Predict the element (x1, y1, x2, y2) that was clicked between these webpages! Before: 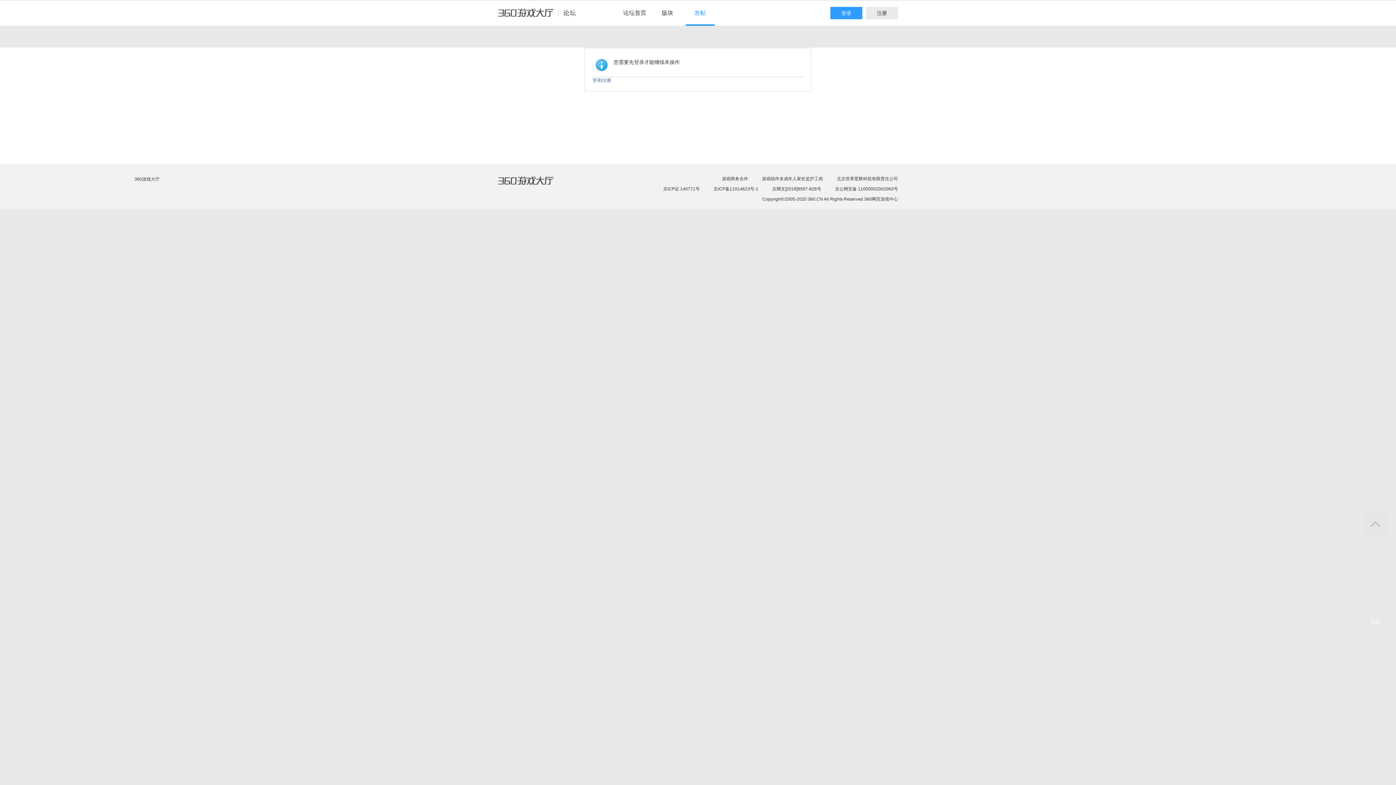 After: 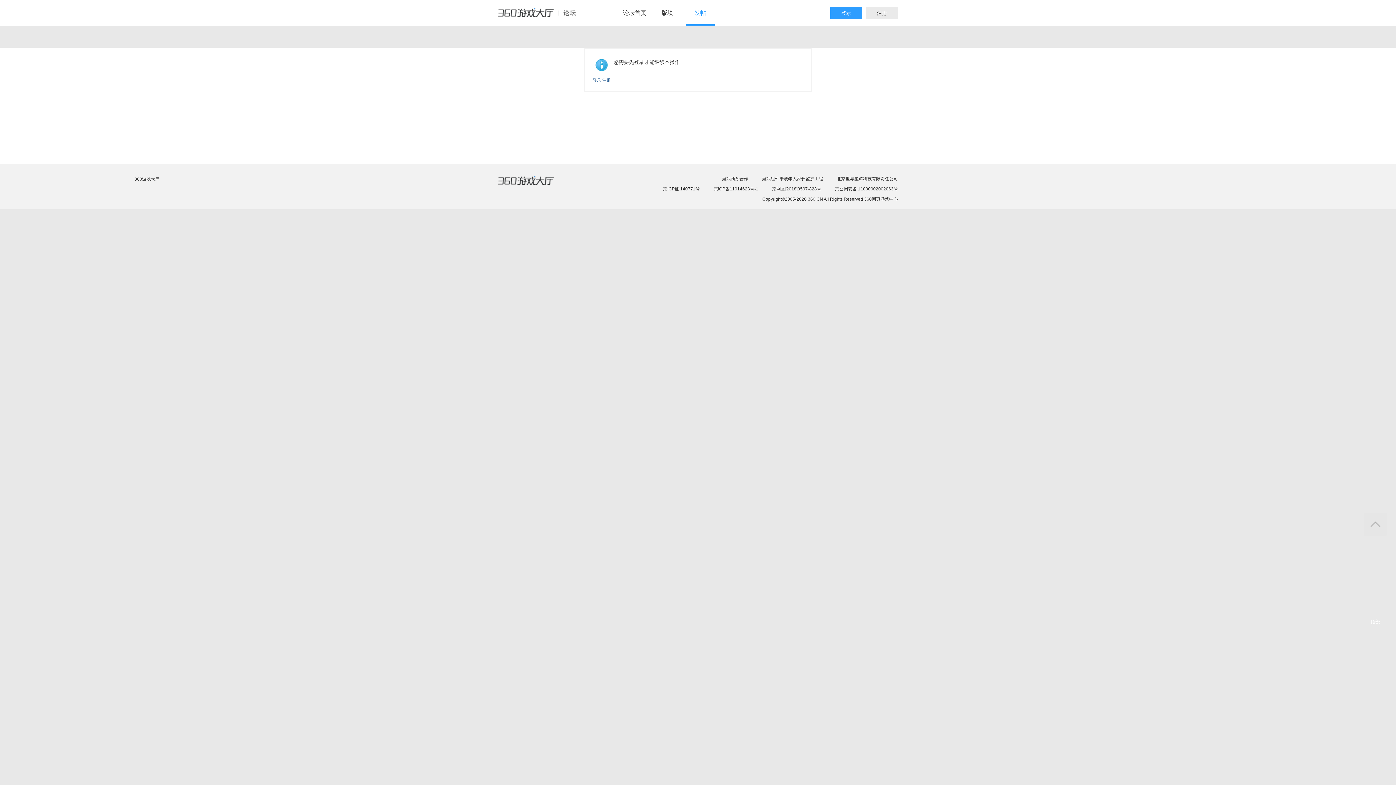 Action: label: 360游戏中心论坛 bbox: (498, 8, 582, 24)